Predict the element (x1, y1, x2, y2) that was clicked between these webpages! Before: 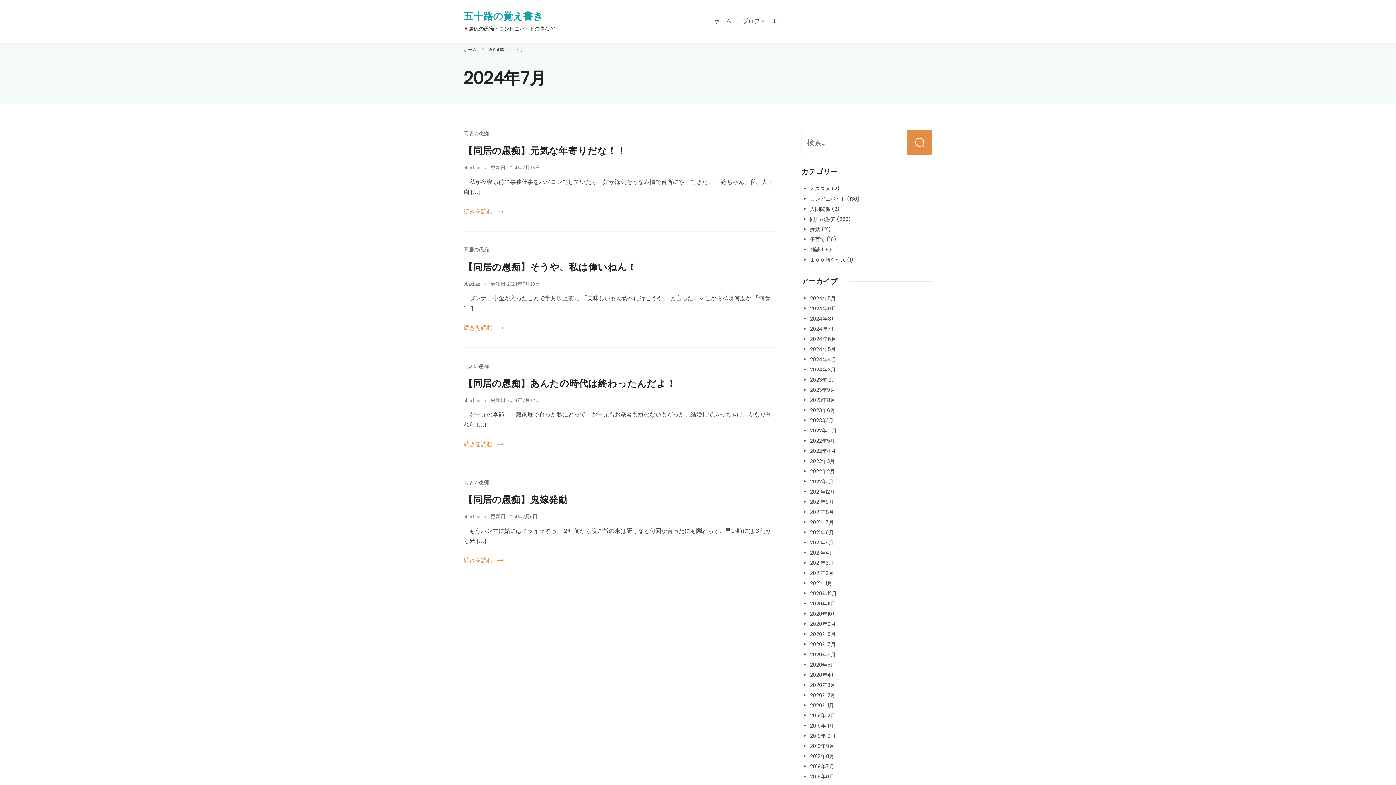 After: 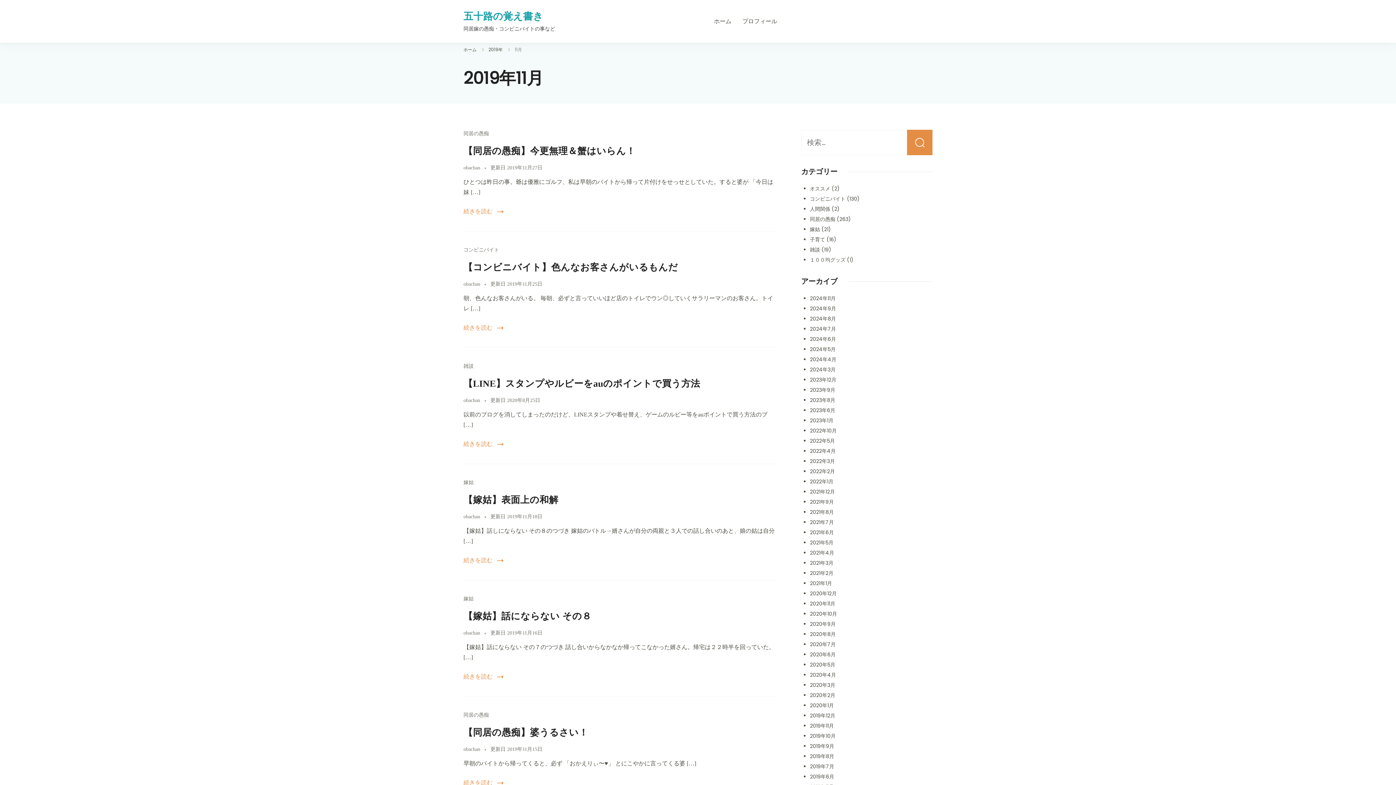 Action: label: 2019年11月 bbox: (810, 722, 834, 729)